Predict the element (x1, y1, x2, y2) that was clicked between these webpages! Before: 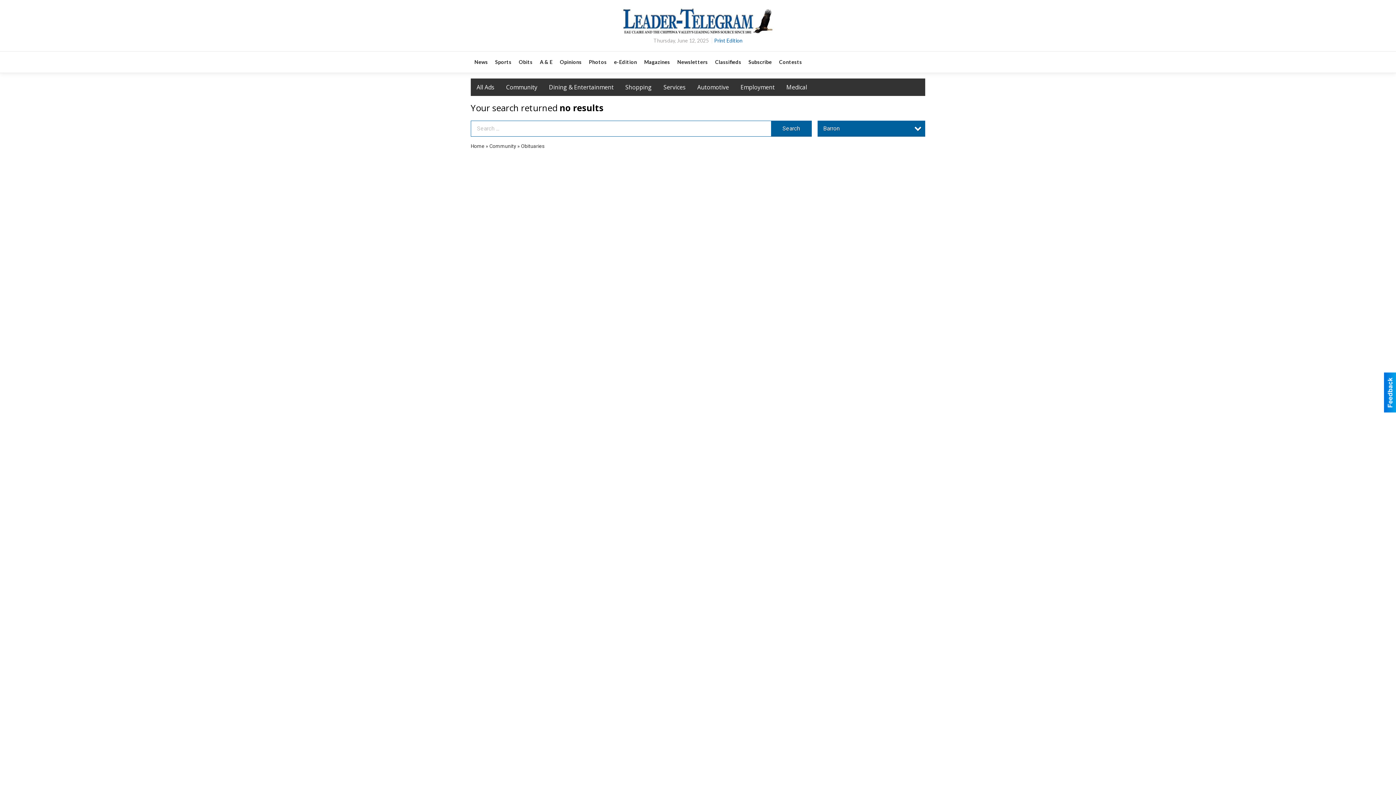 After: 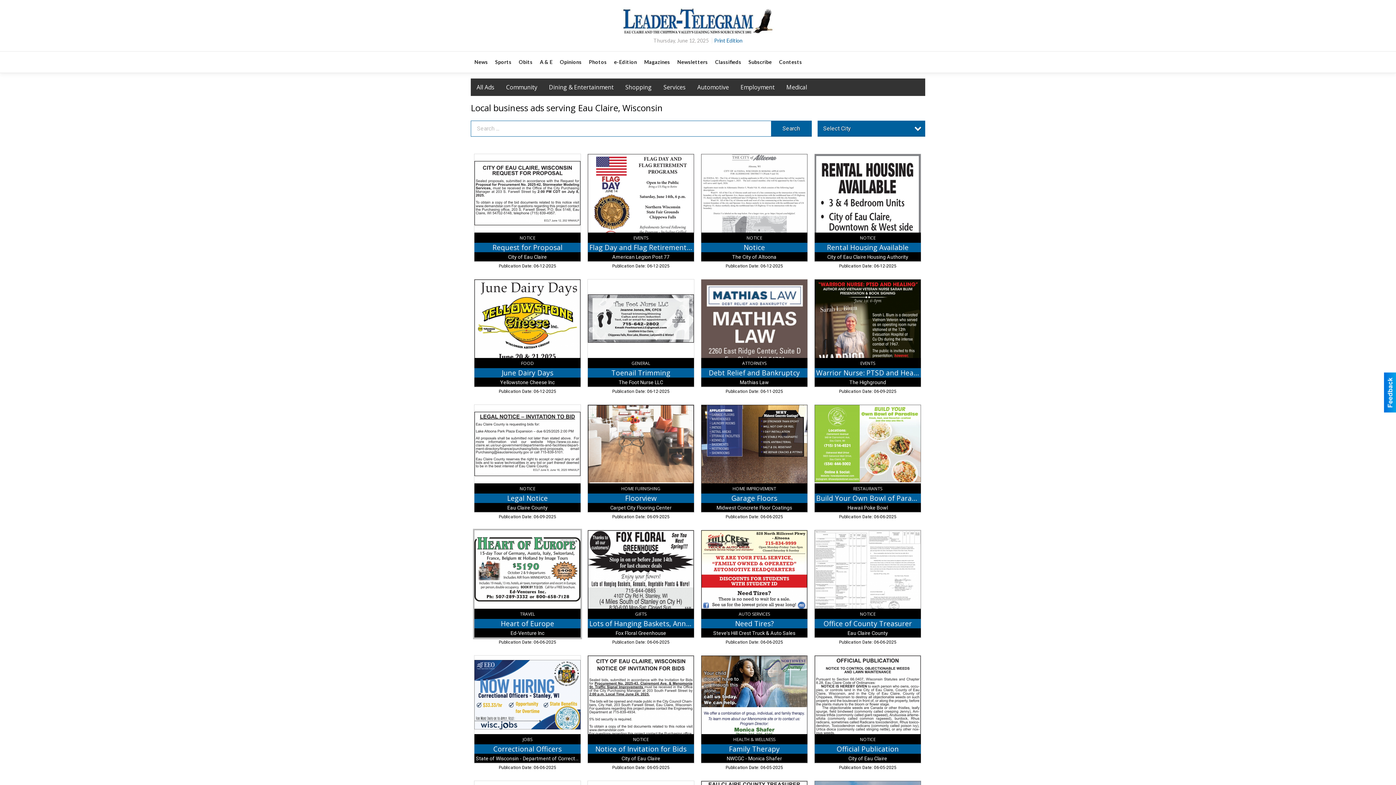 Action: label: Opinions bbox: (556, 51, 585, 72)